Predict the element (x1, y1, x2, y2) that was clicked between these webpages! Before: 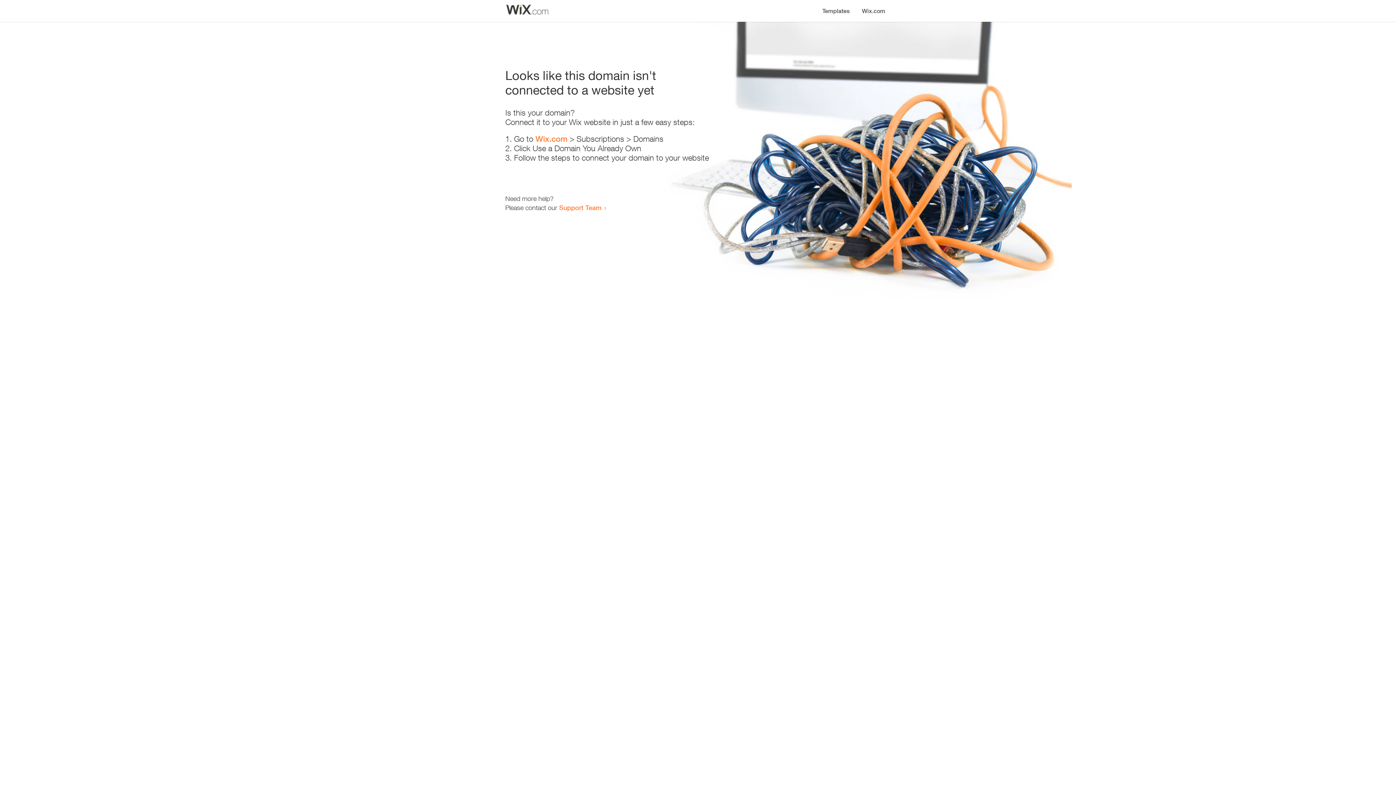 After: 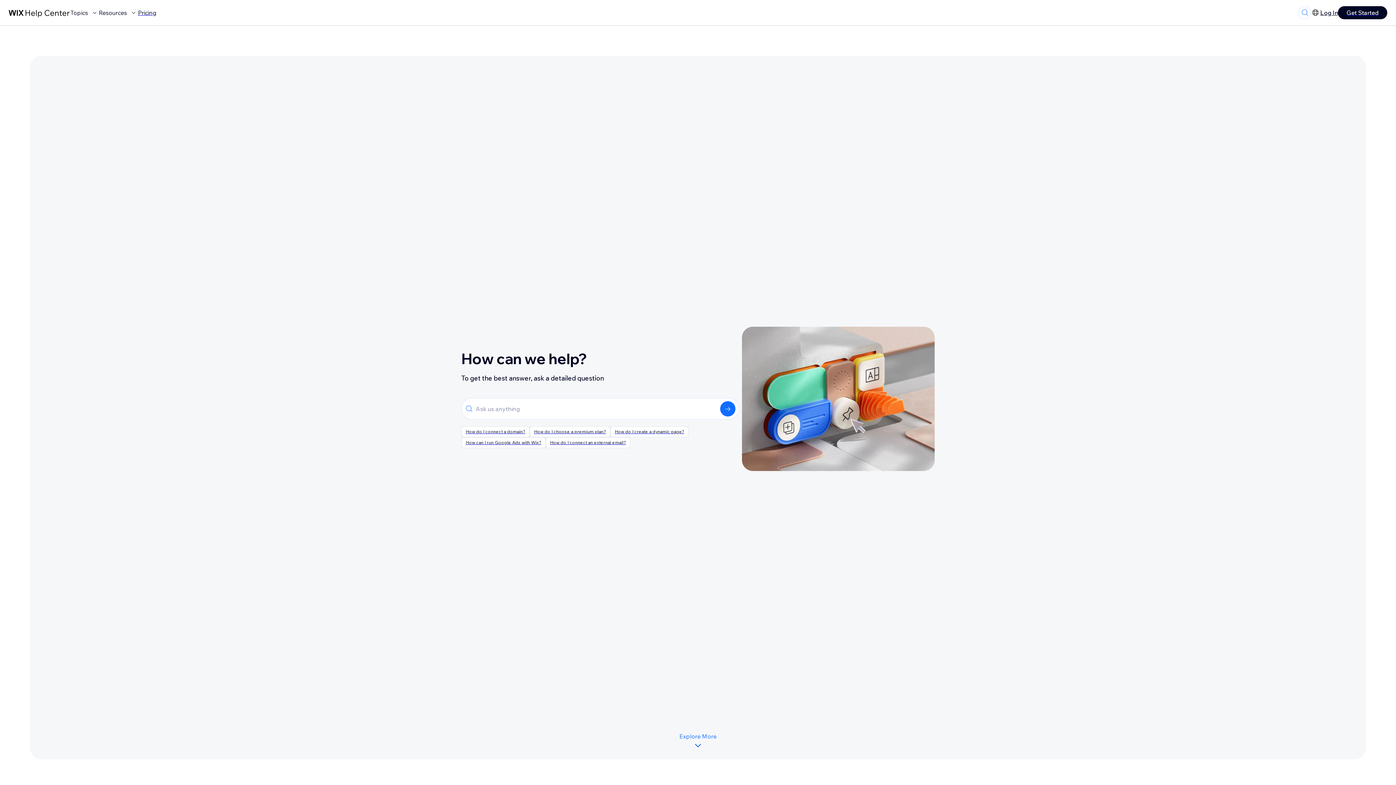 Action: label: Support Team bbox: (559, 203, 601, 211)